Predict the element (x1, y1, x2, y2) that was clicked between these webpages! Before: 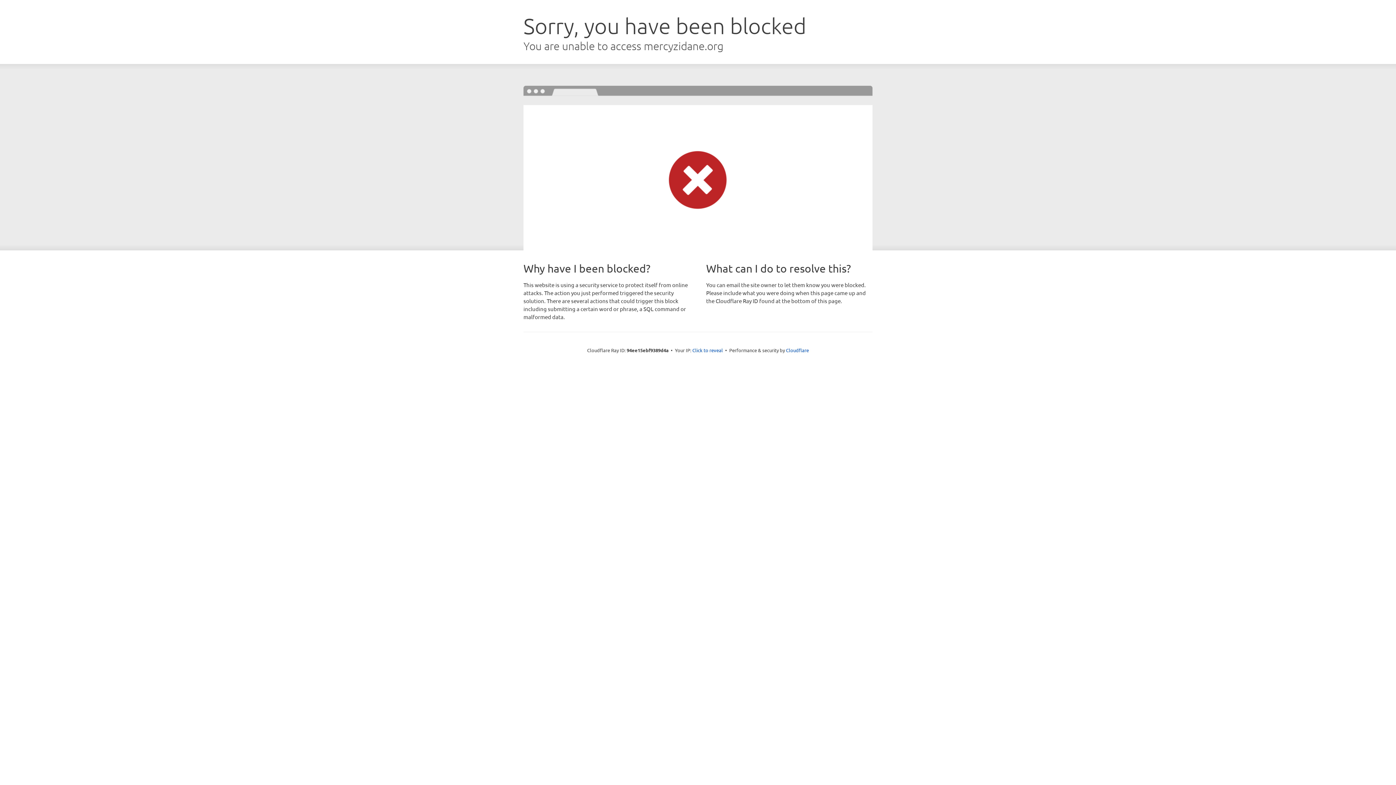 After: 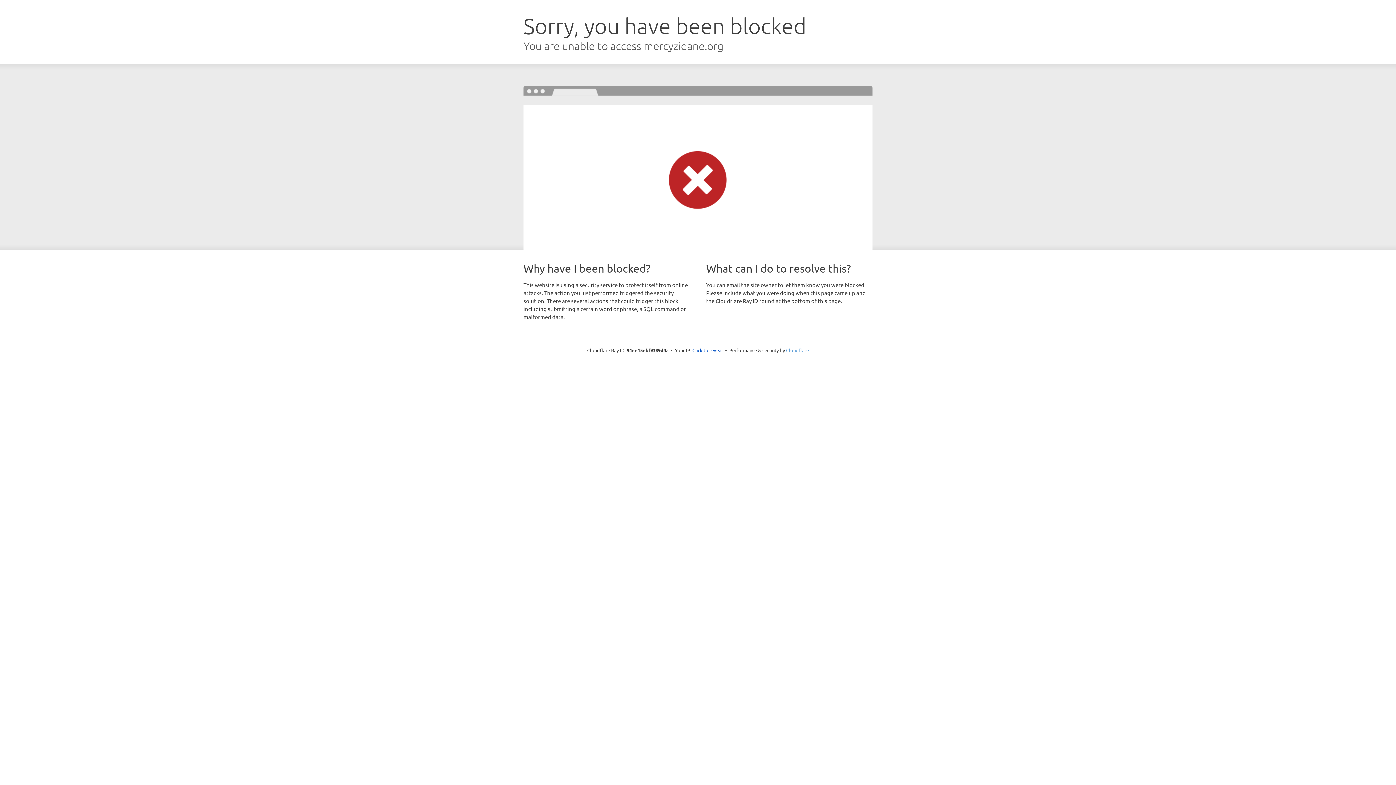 Action: bbox: (786, 347, 809, 353) label: Cloudflare